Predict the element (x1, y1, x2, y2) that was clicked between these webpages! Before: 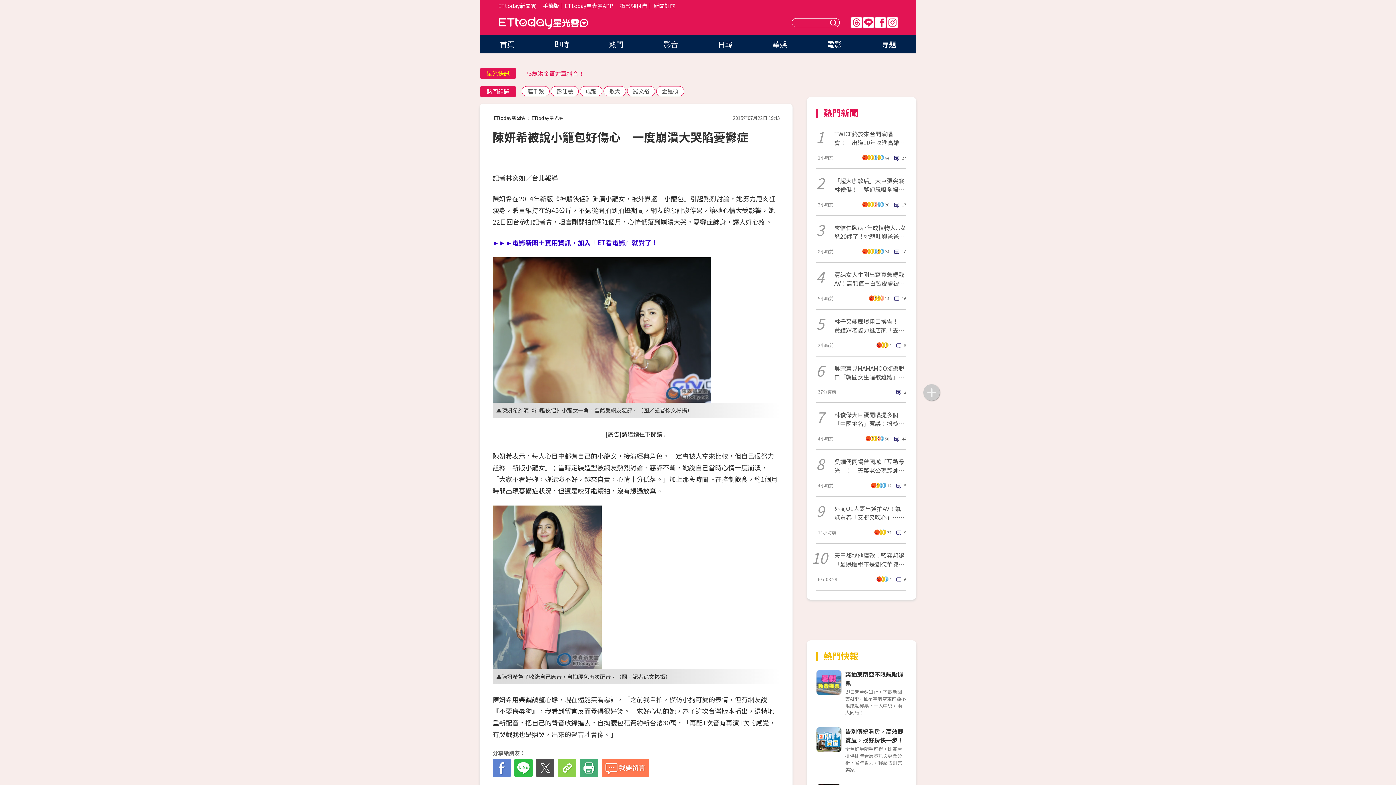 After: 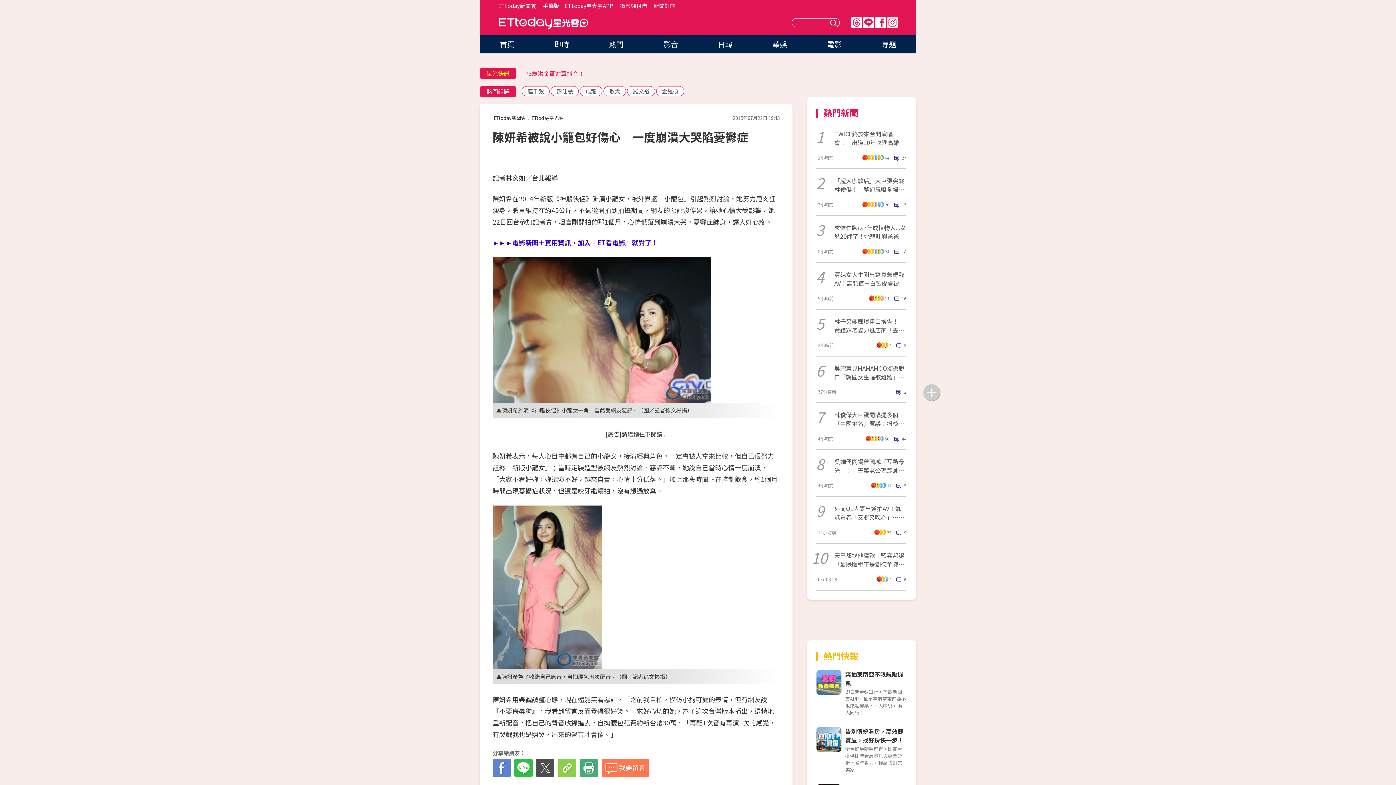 Action: bbox: (875, 17, 886, 28) label: FB